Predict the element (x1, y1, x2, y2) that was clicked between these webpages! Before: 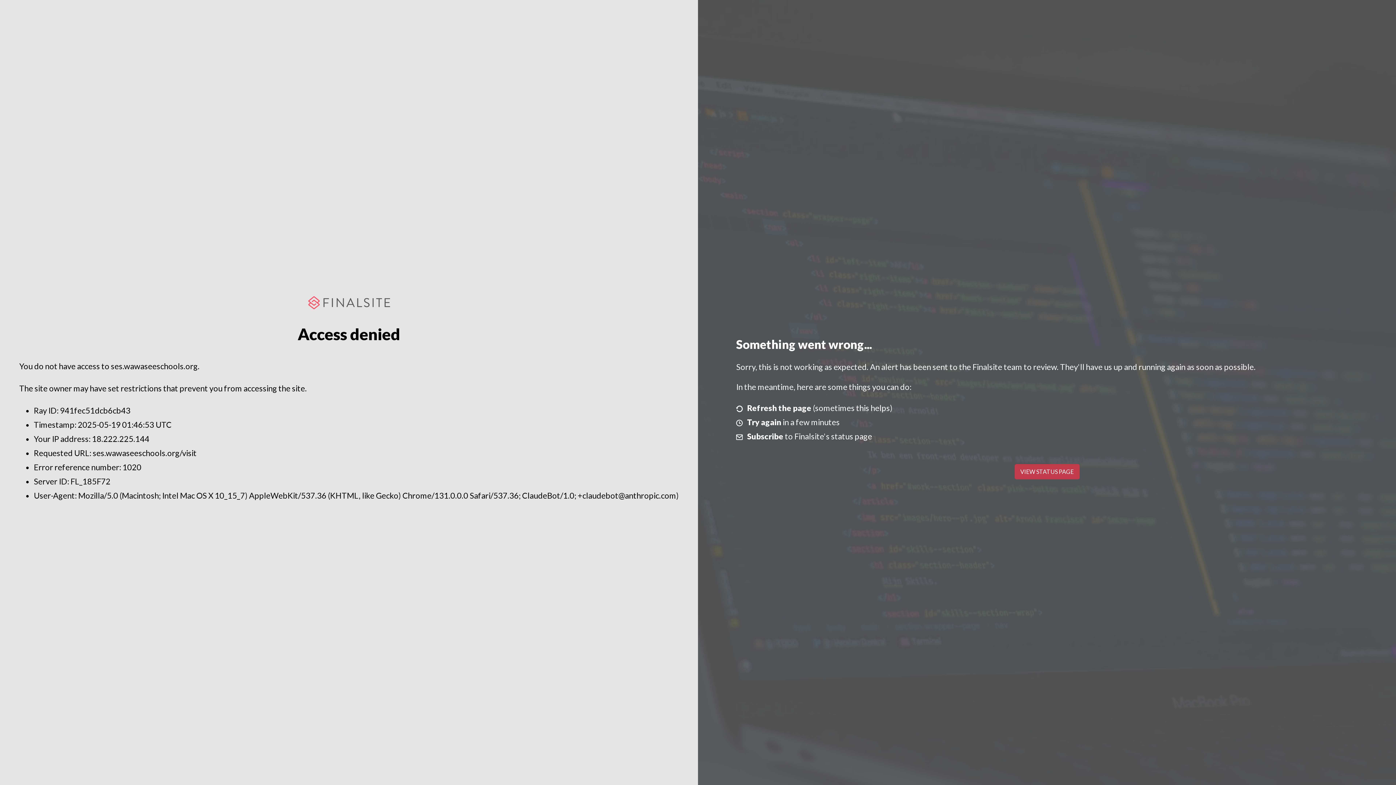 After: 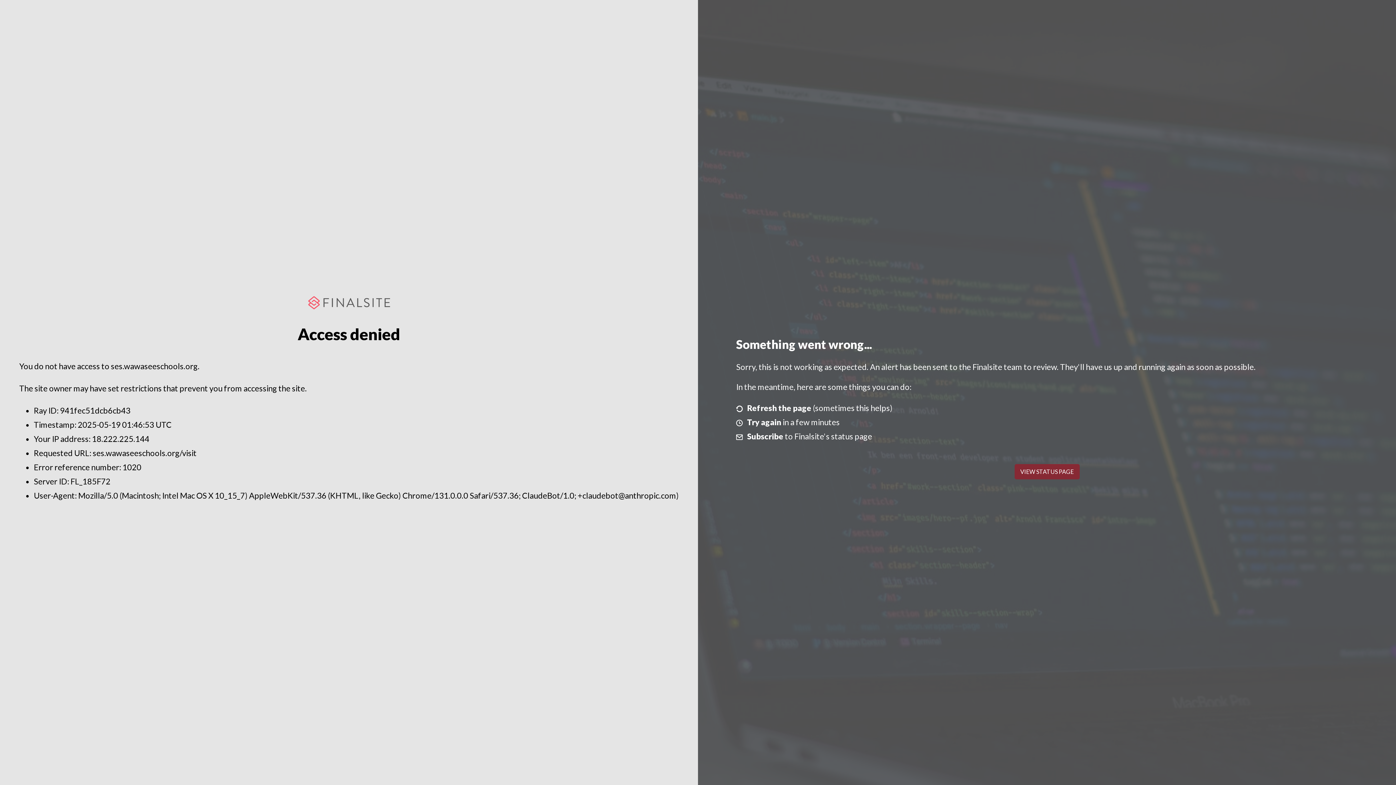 Action: label: VIEW STATUS PAGE bbox: (1014, 464, 1079, 479)